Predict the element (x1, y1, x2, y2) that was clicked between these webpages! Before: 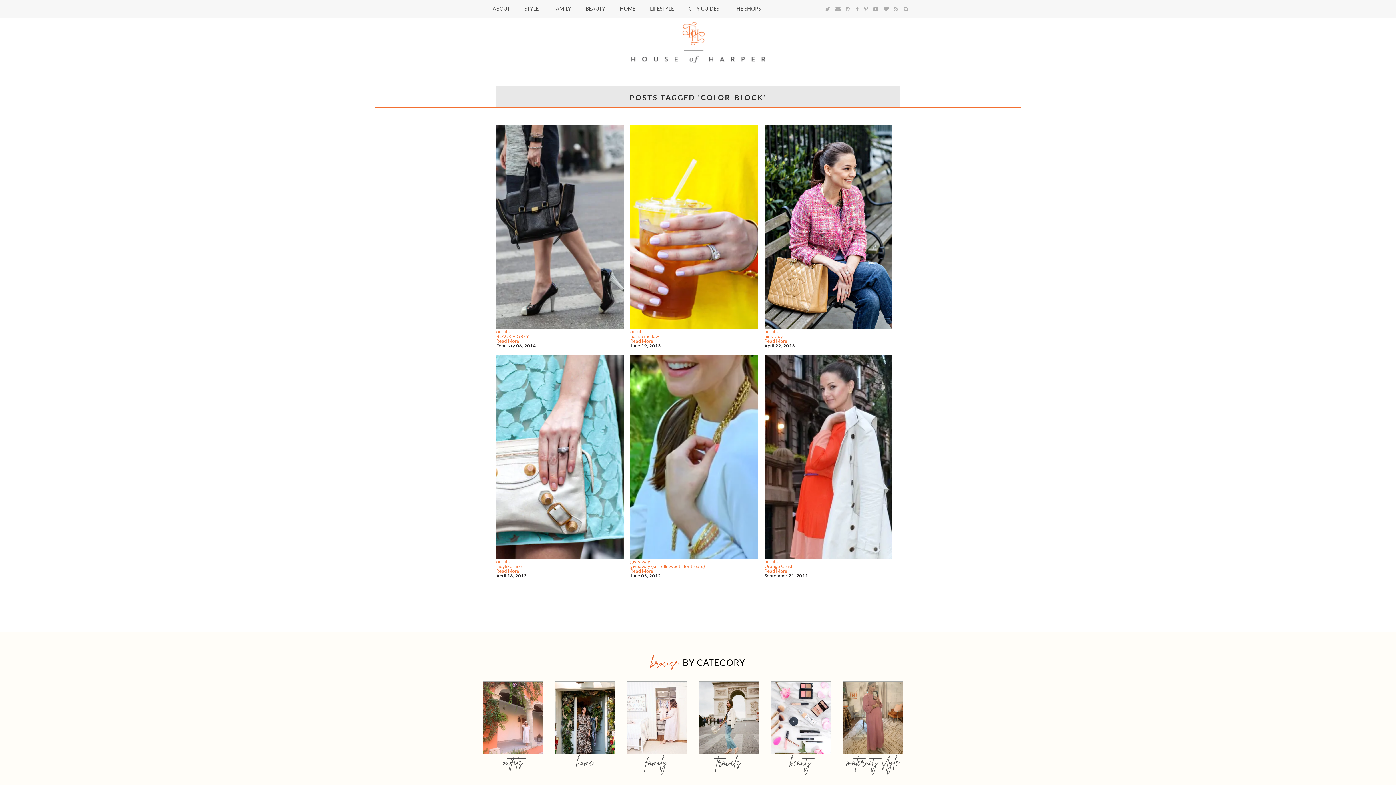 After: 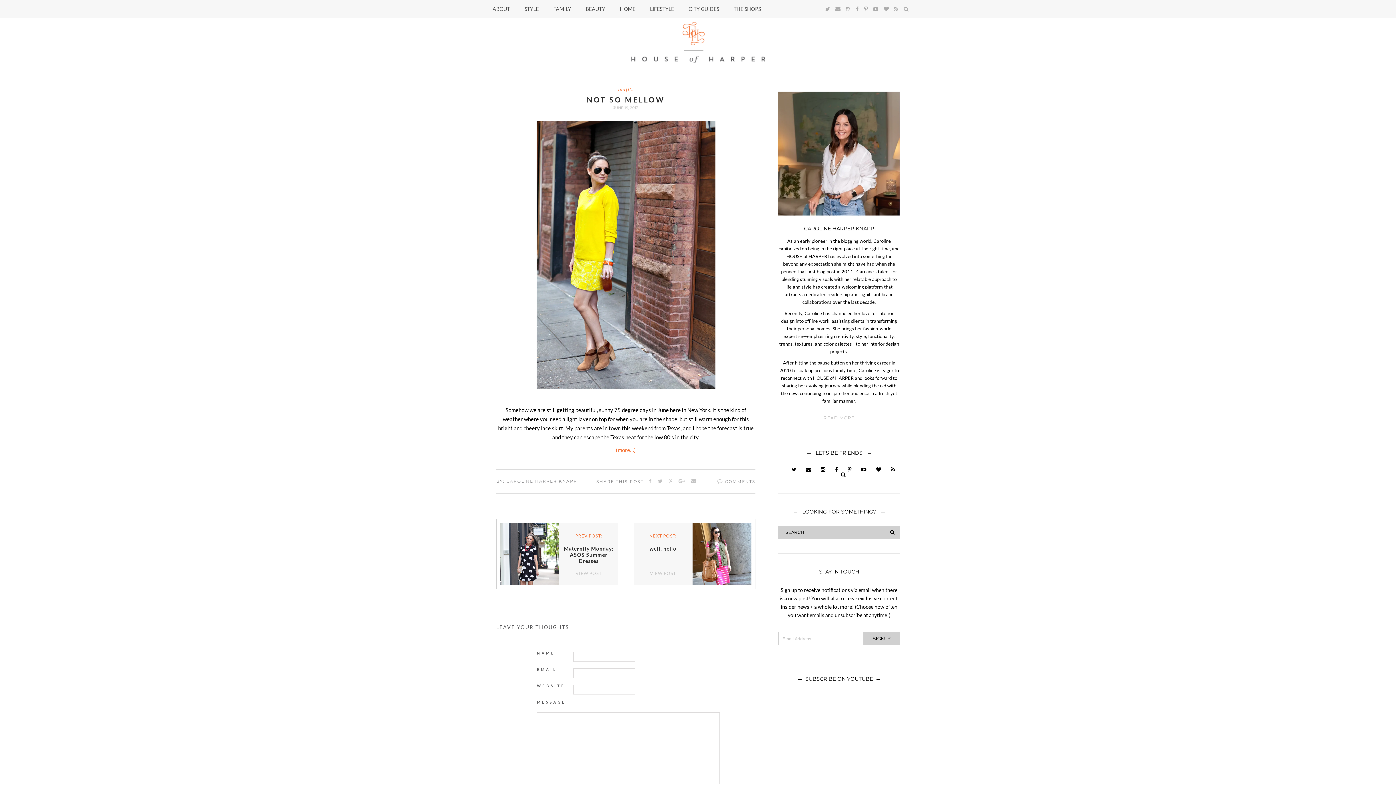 Action: bbox: (630, 125, 758, 329)